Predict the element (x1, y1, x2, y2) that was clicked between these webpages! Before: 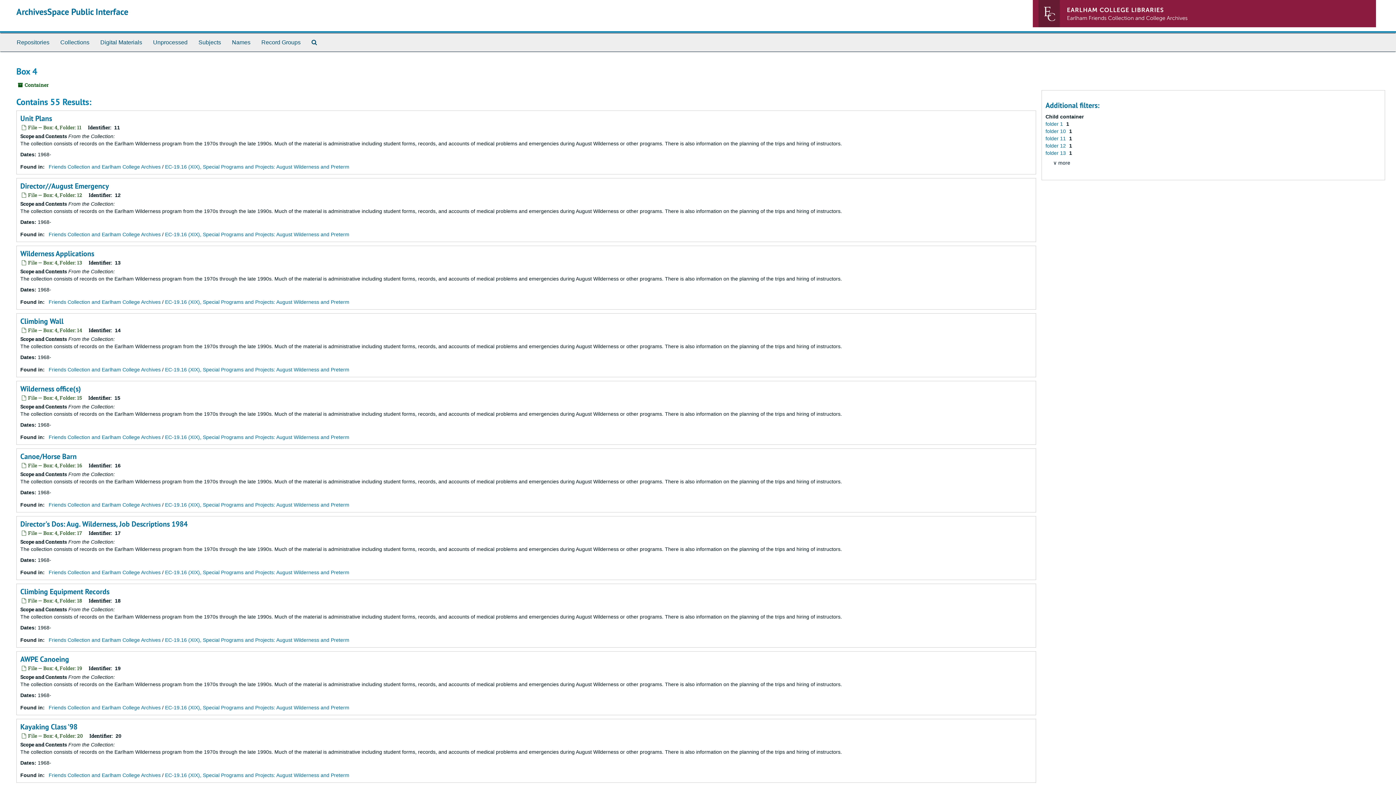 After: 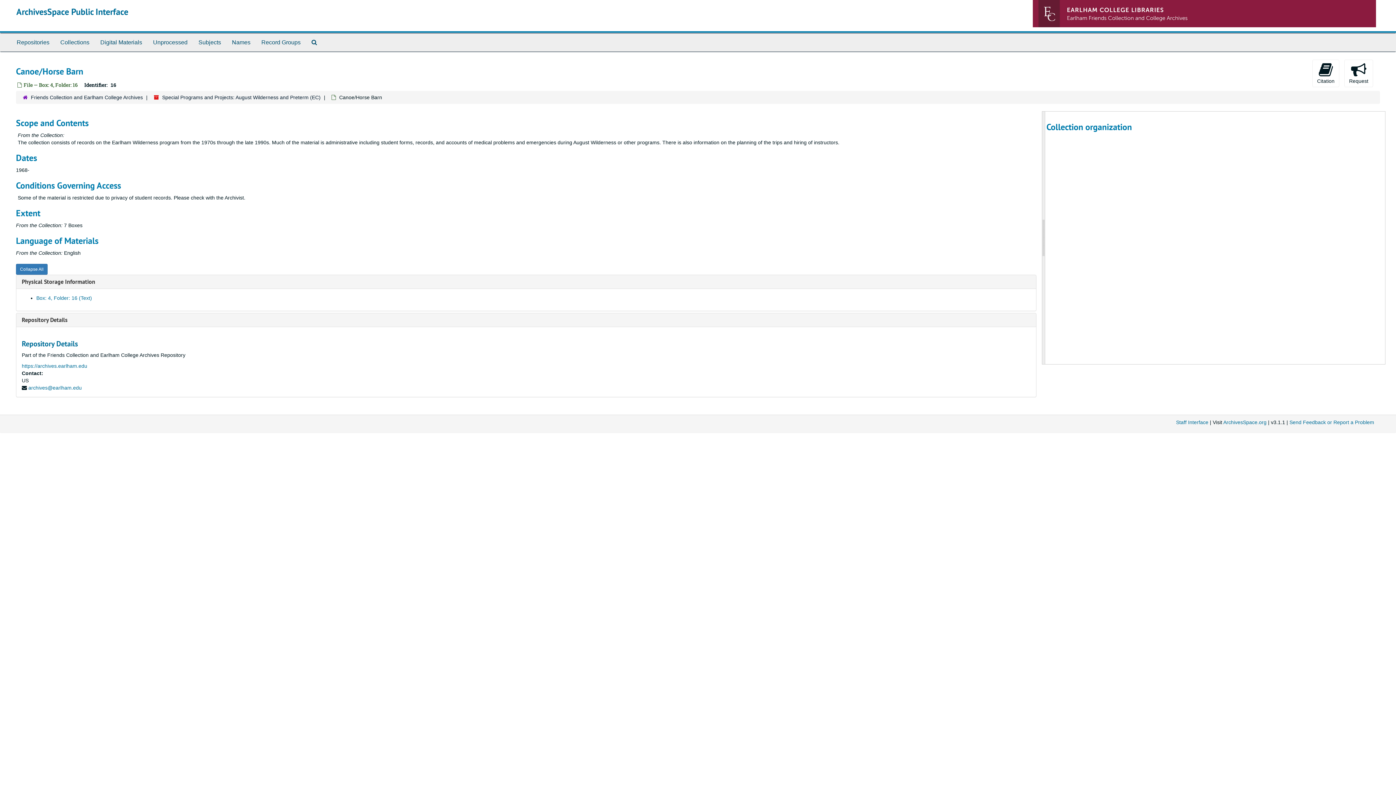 Action: bbox: (20, 452, 76, 461) label: Canoe/Horse Barn